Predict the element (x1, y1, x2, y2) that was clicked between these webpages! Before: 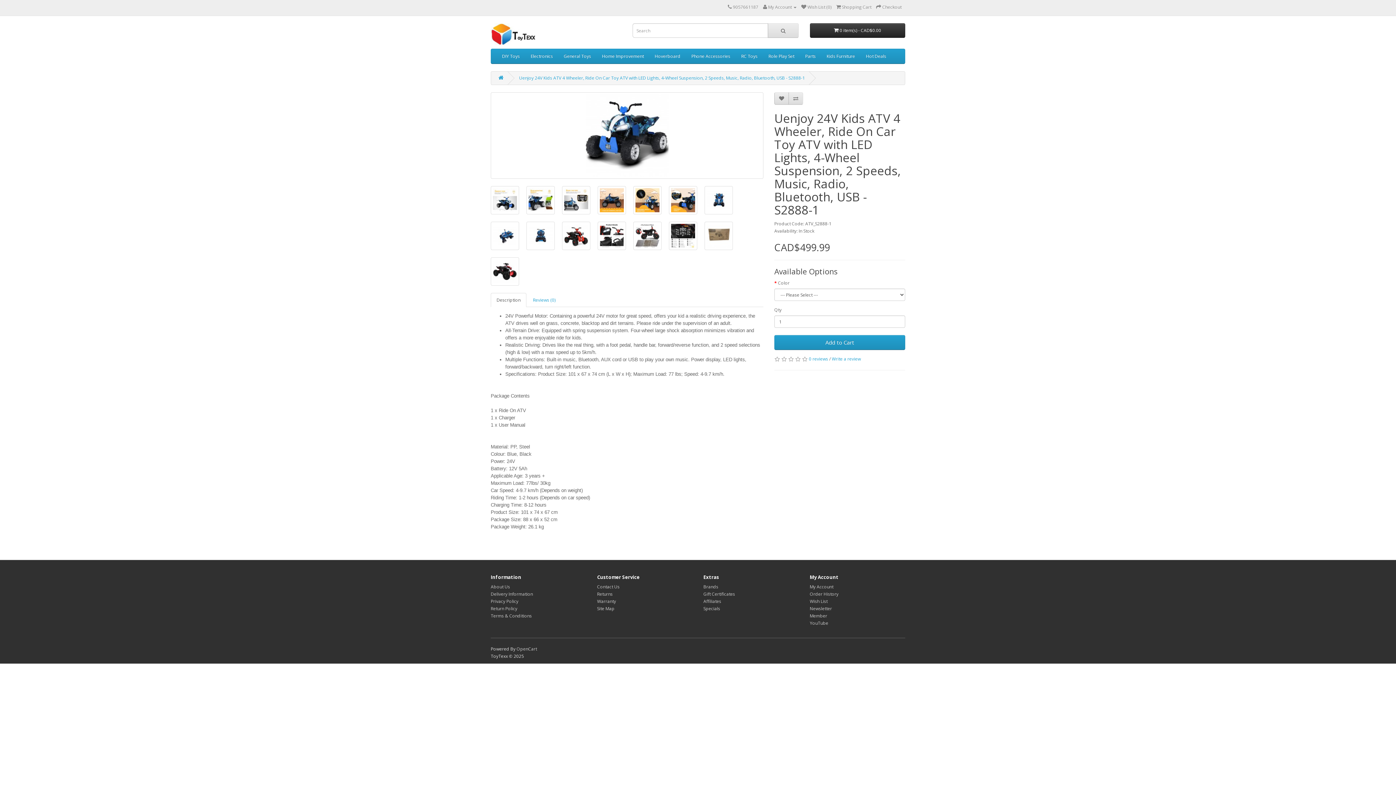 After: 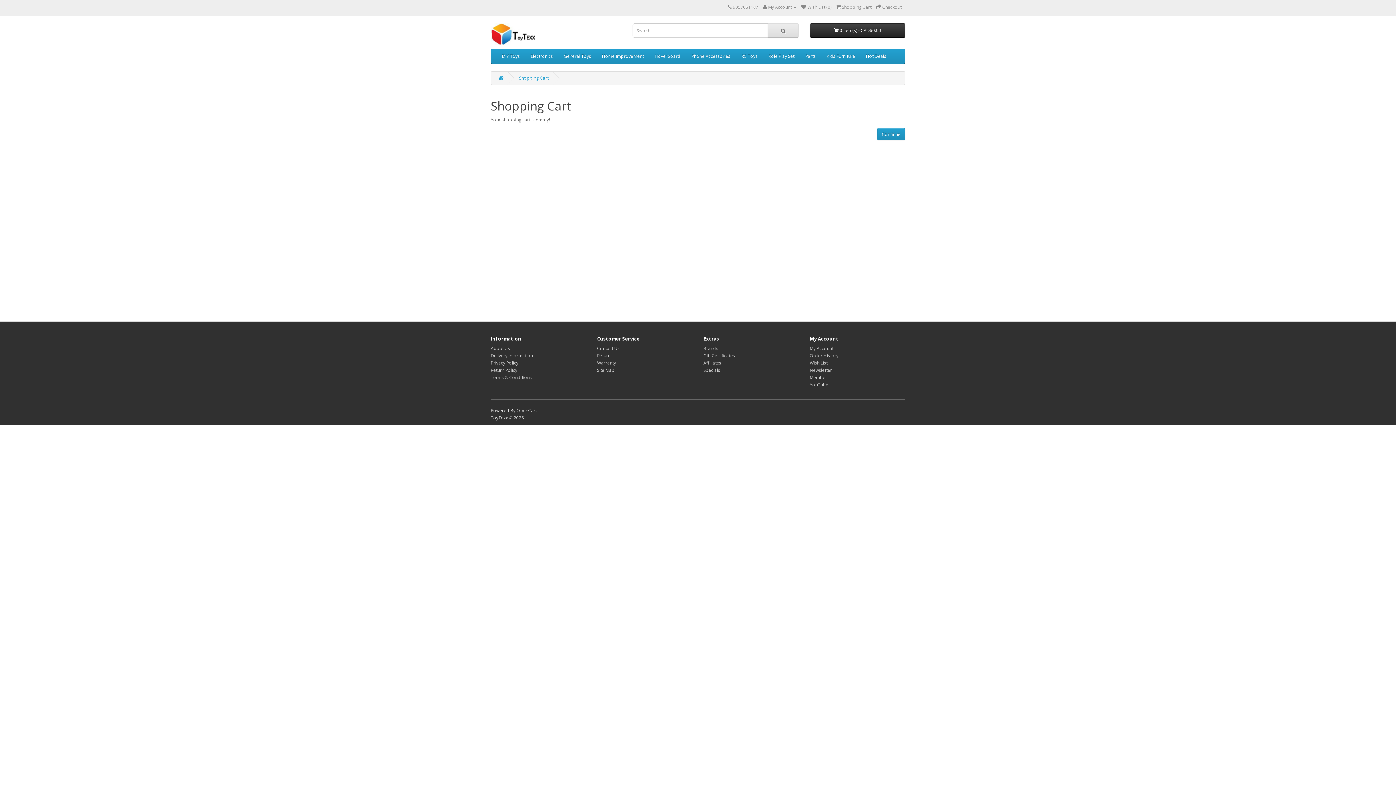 Action: bbox: (836, 4, 871, 10) label:  Shopping Cart